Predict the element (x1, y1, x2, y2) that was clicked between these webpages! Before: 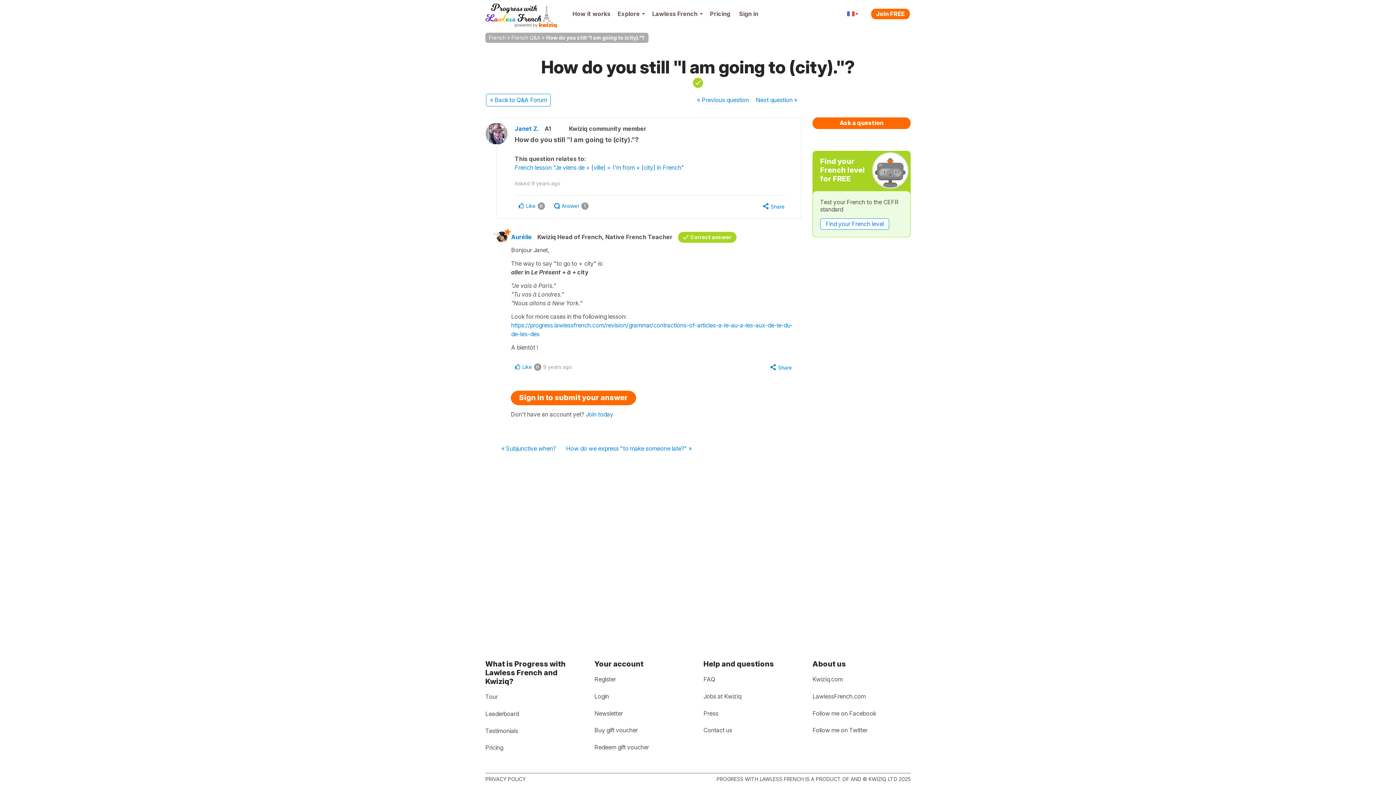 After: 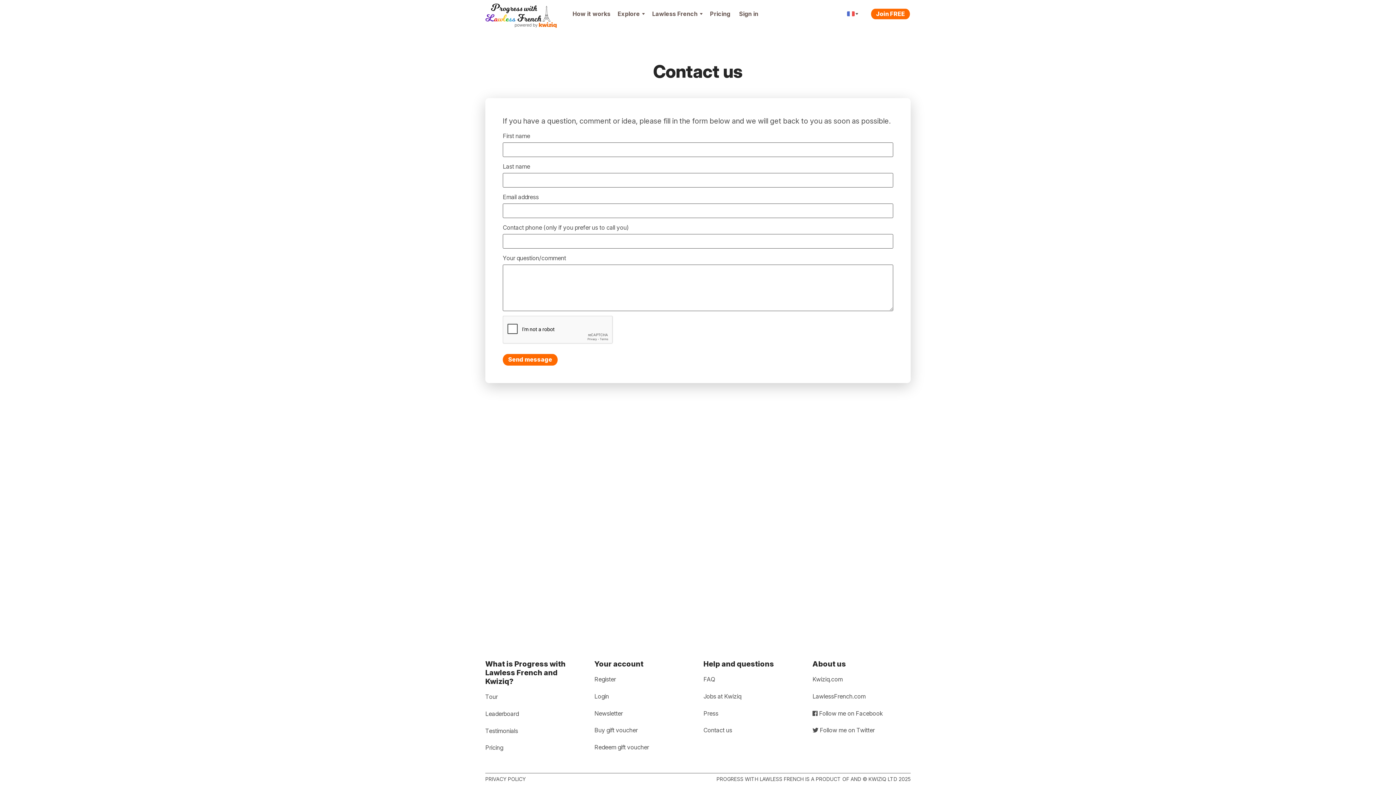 Action: bbox: (703, 724, 732, 736) label: Contact us